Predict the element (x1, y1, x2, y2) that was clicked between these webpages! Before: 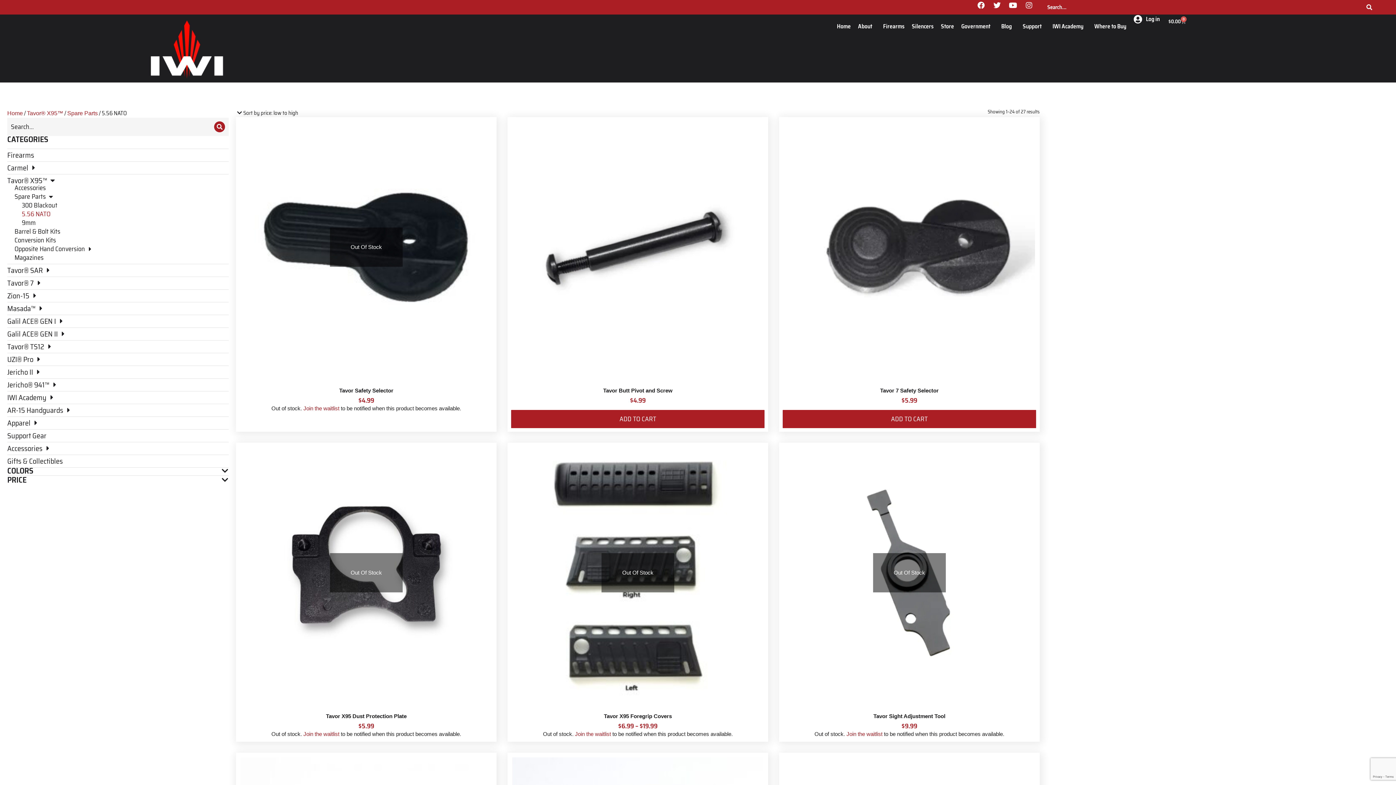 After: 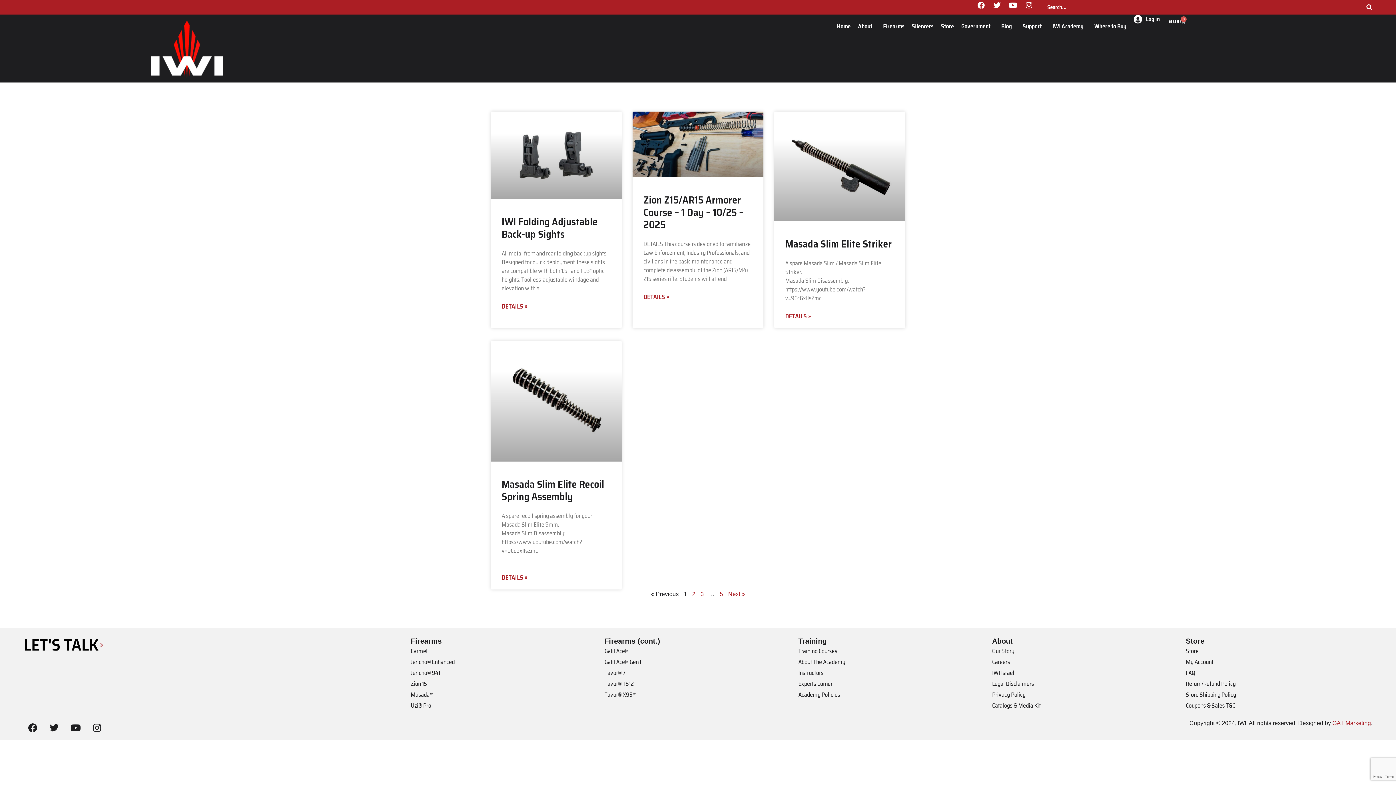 Action: bbox: (1364, 1, 1375, 12) label: Search